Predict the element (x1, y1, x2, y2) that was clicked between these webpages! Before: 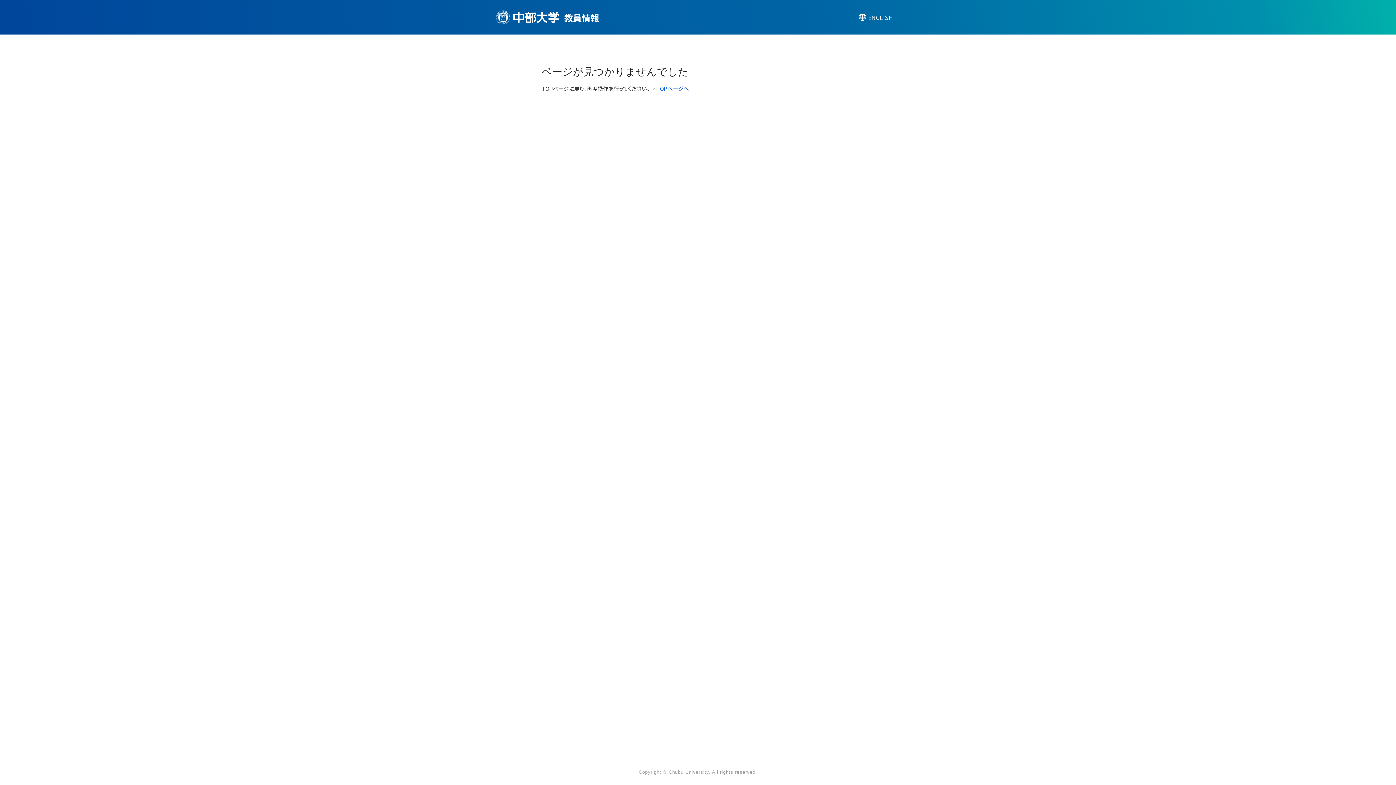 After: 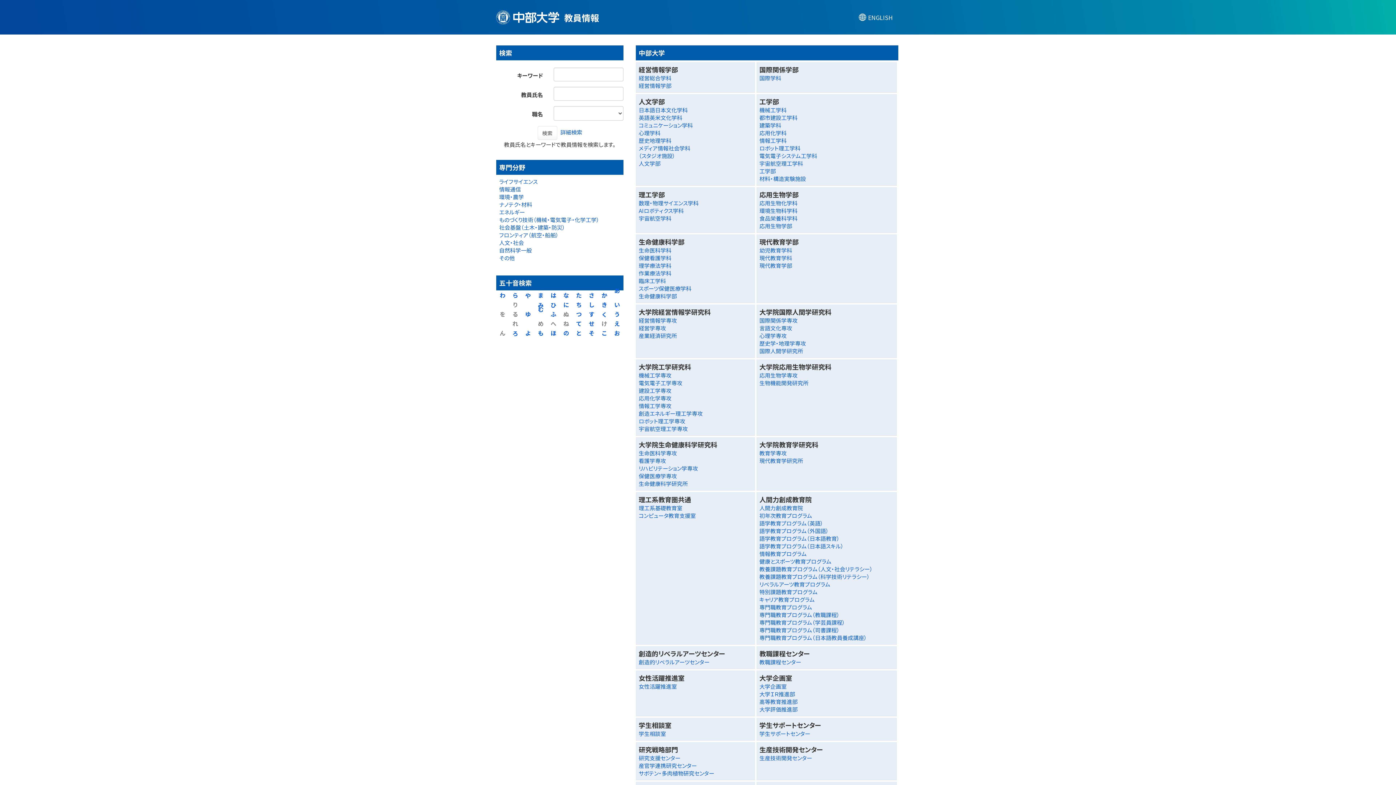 Action: bbox: (656, 84, 689, 92) label: TOPページへ